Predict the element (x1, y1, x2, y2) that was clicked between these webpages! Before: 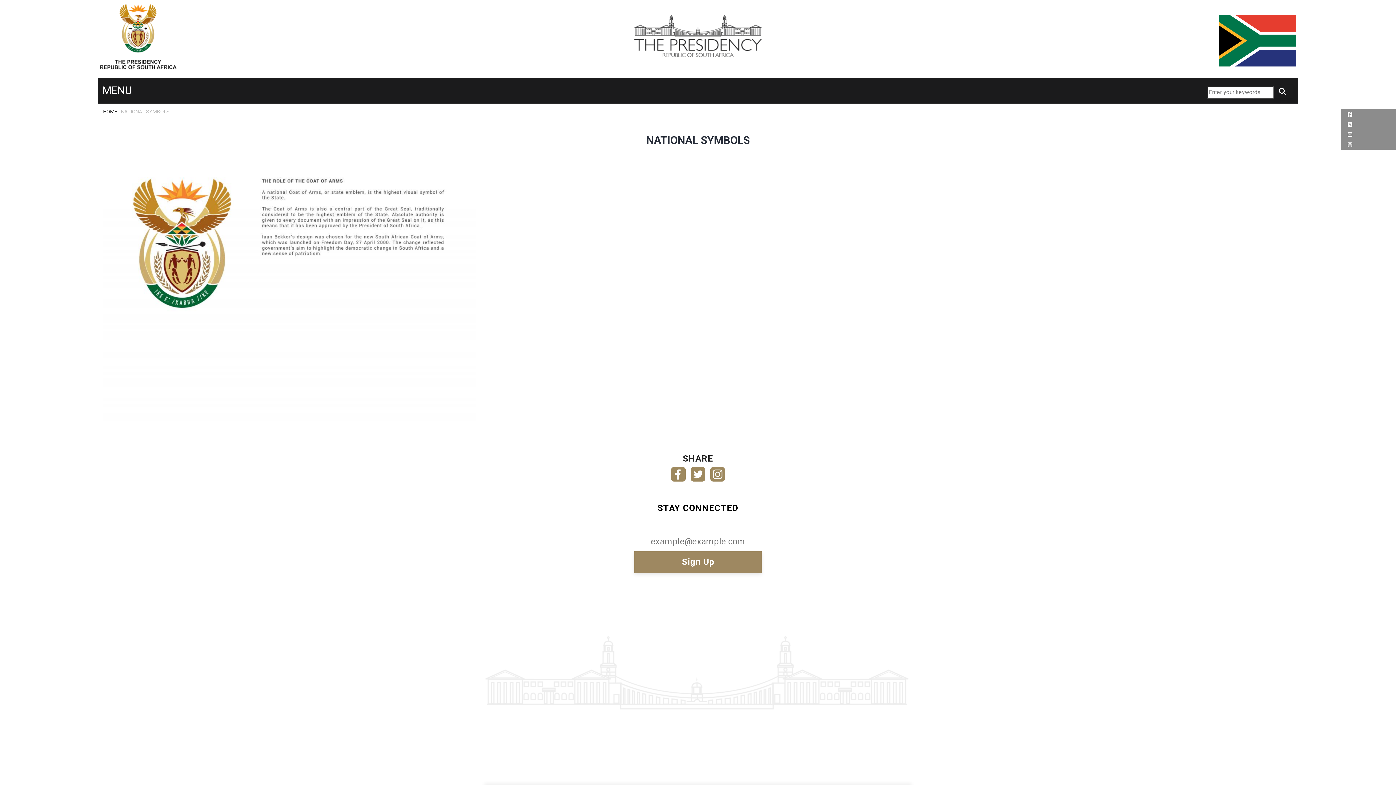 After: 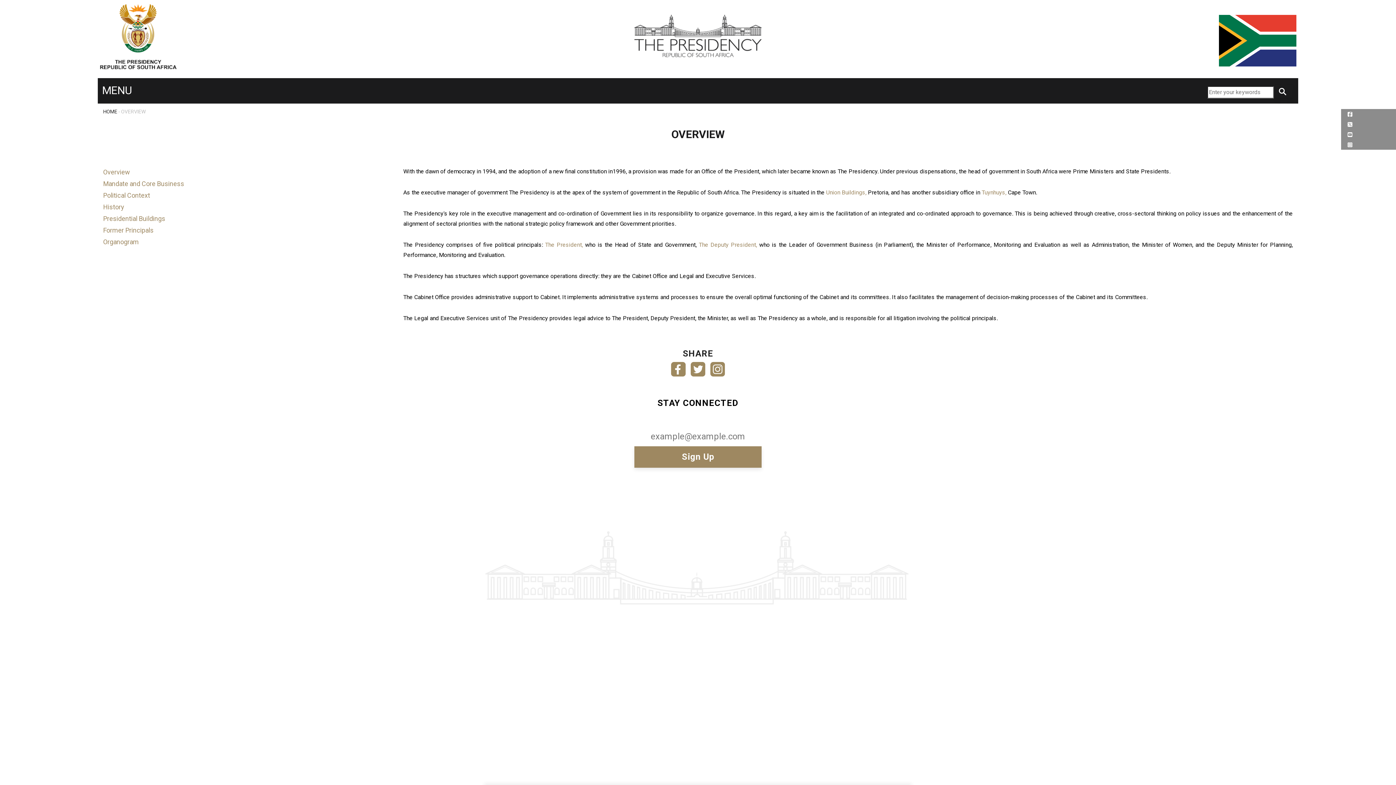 Action: bbox: (634, 11, 761, 33)